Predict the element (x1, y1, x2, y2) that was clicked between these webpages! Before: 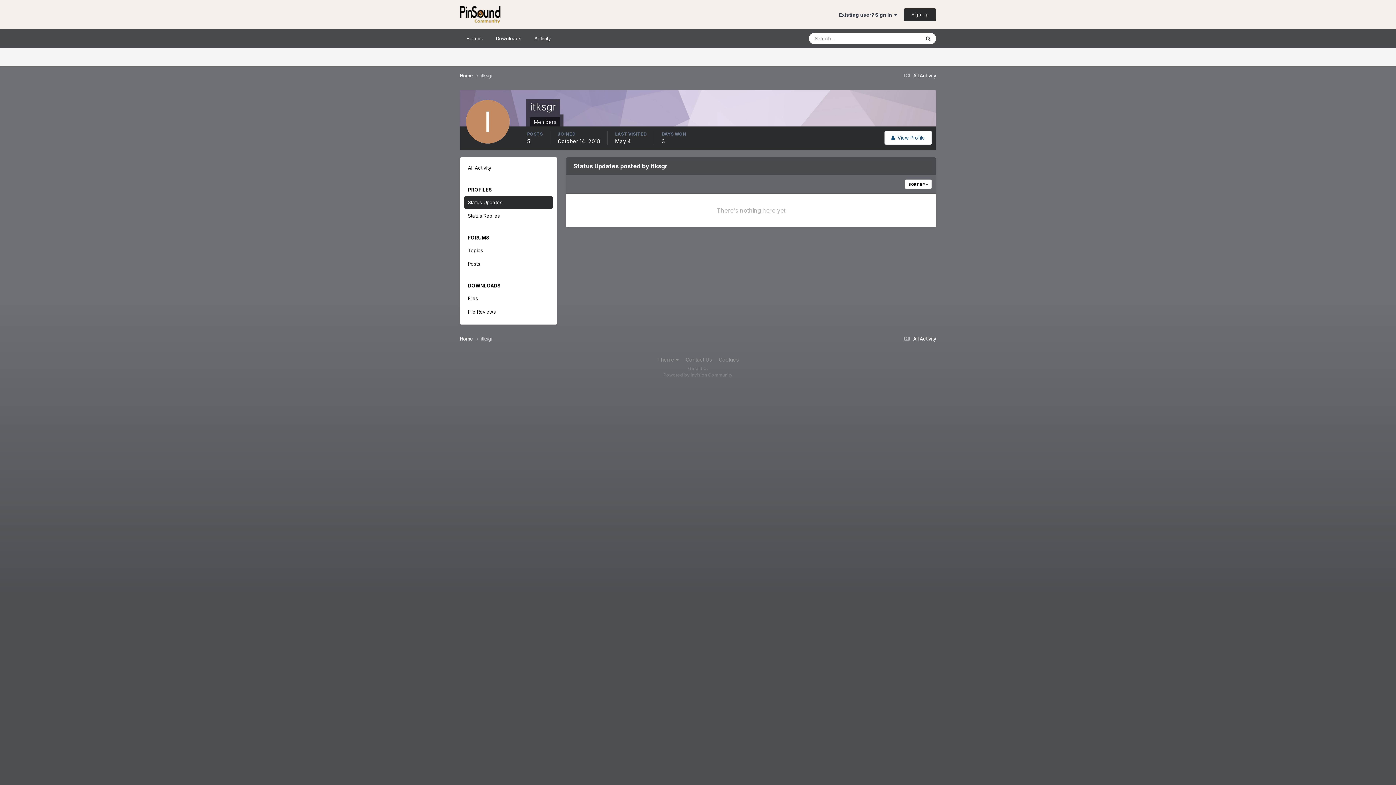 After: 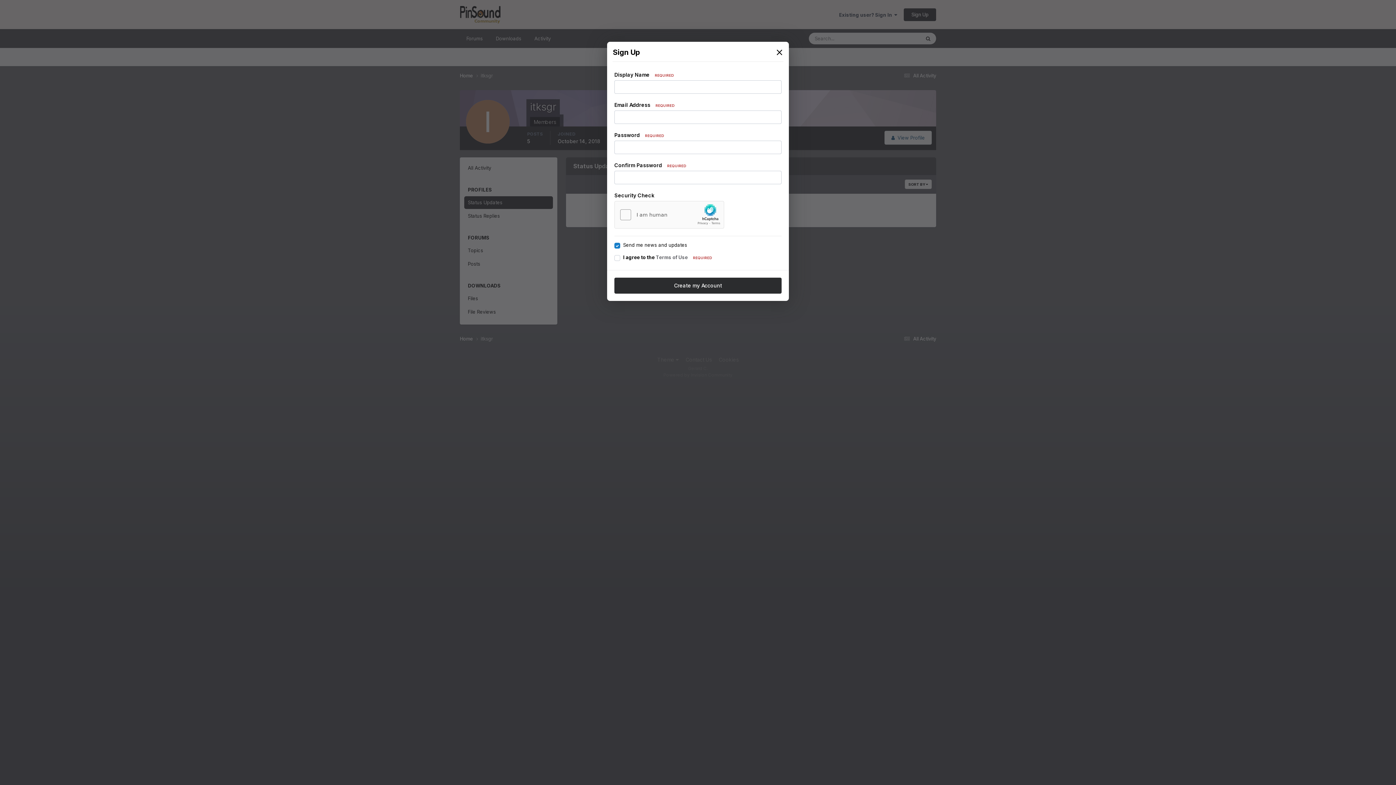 Action: bbox: (904, 8, 936, 20) label: Sign Up